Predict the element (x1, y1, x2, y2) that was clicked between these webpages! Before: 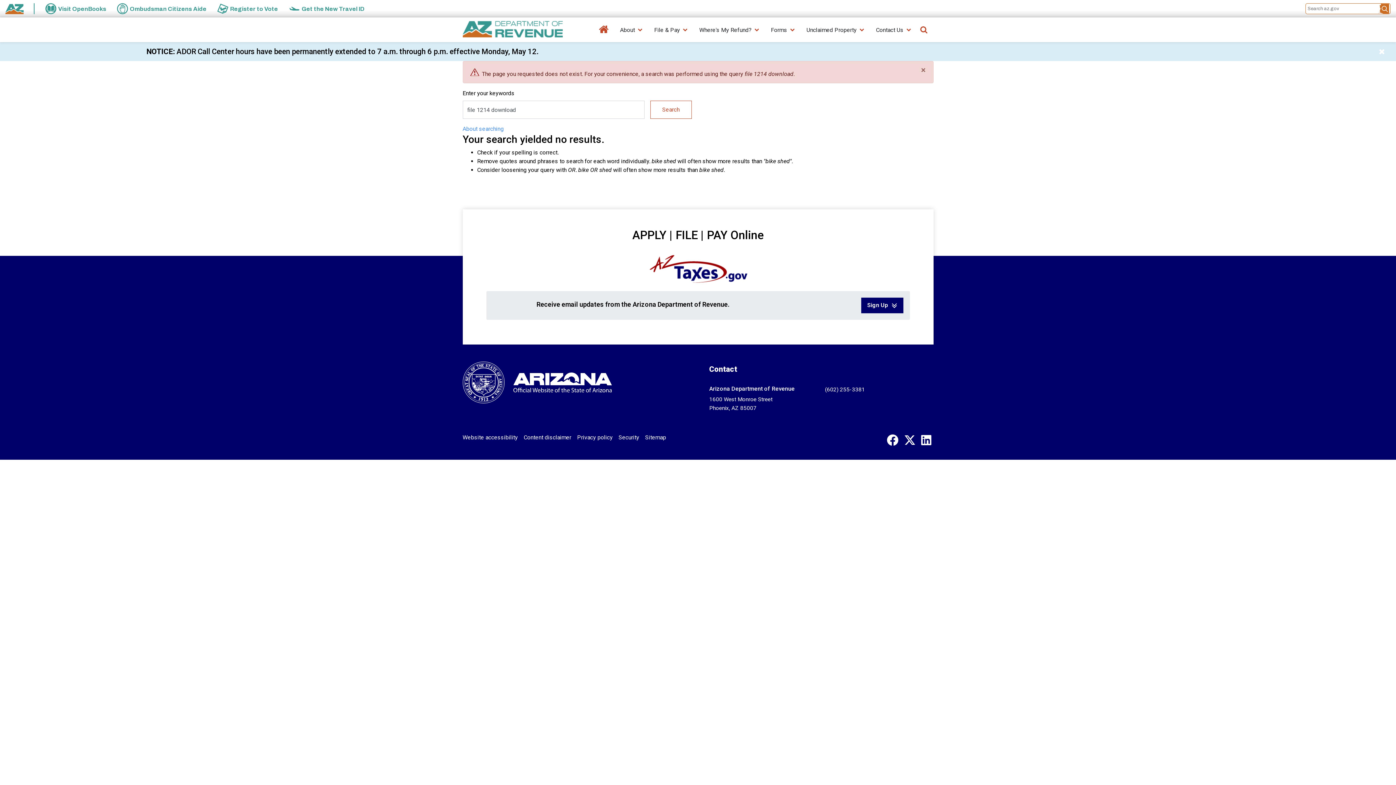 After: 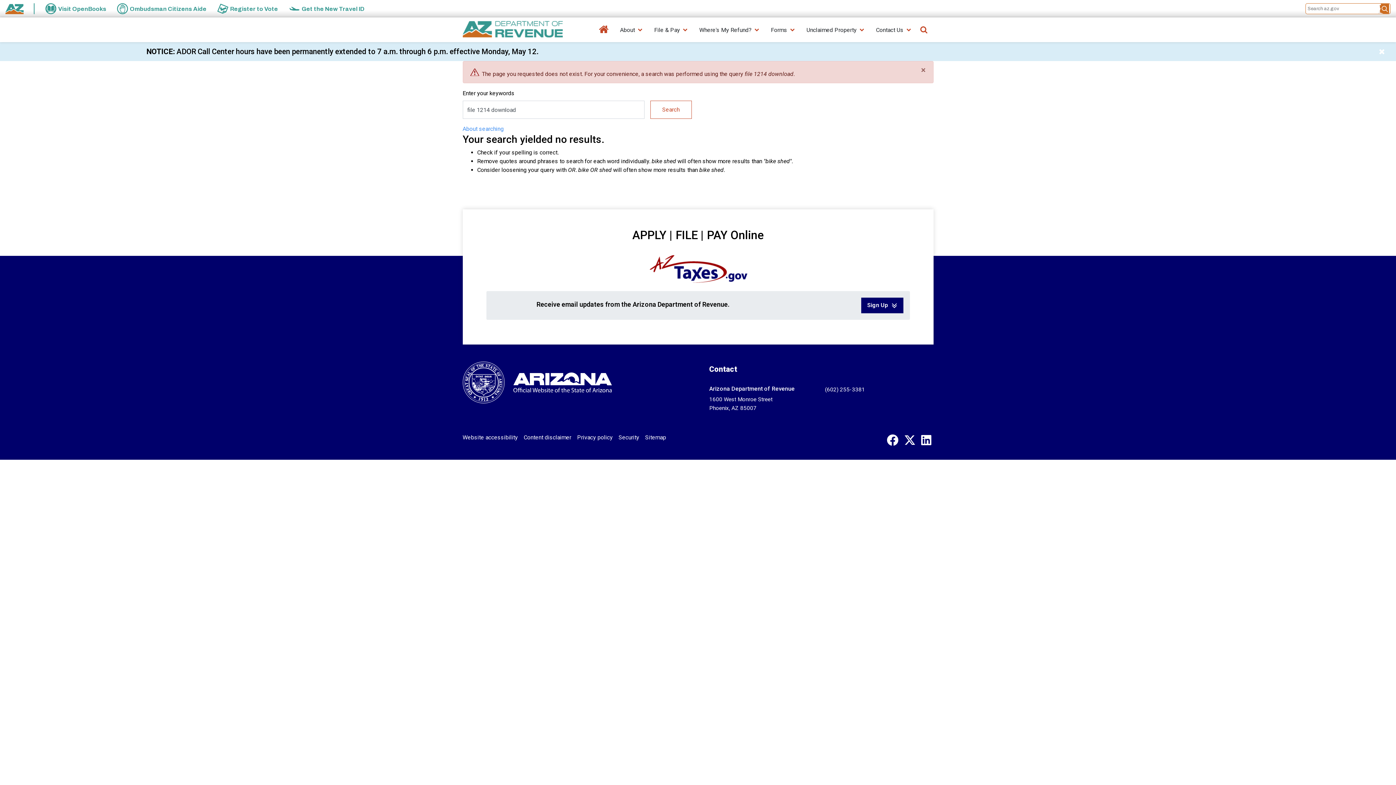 Action: bbox: (887, 439, 898, 446) label: Follow us on Facebook